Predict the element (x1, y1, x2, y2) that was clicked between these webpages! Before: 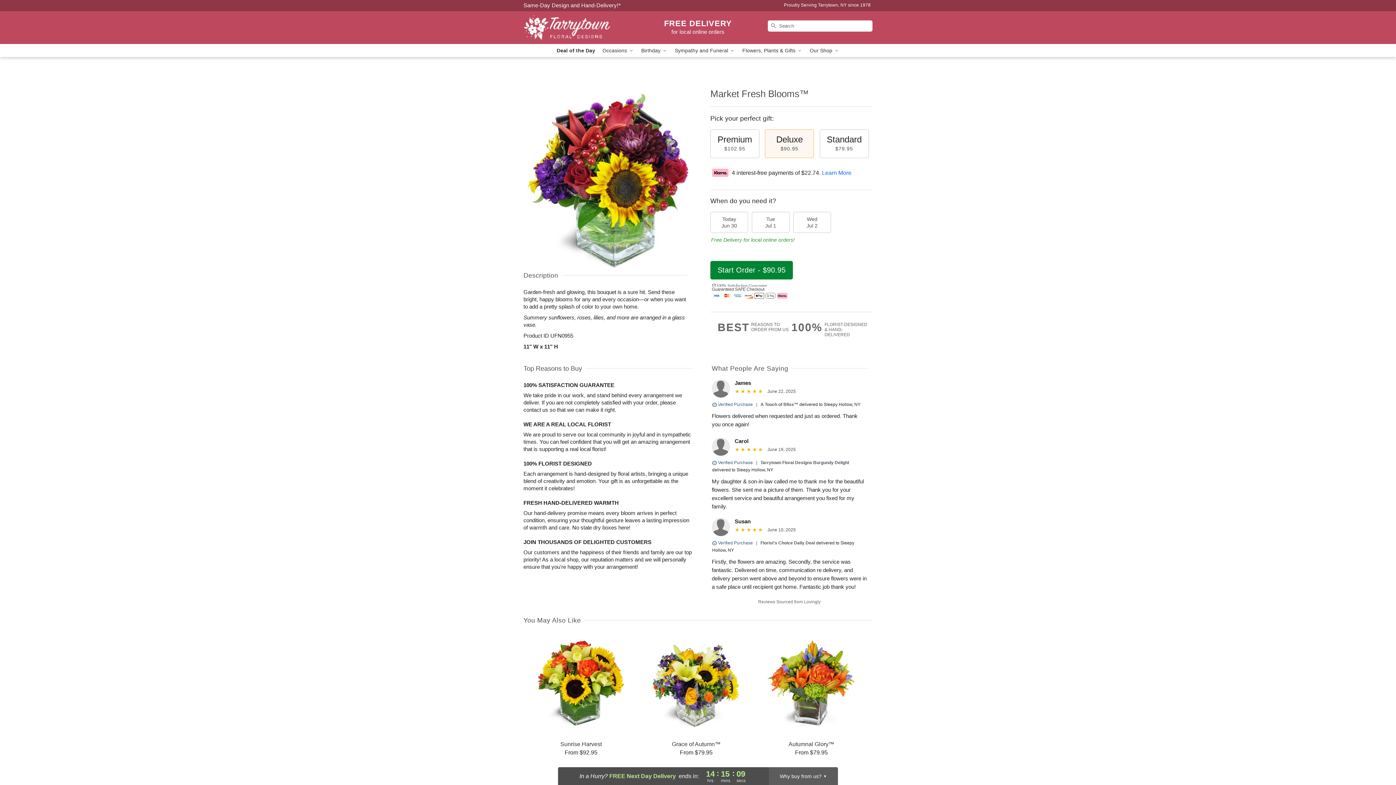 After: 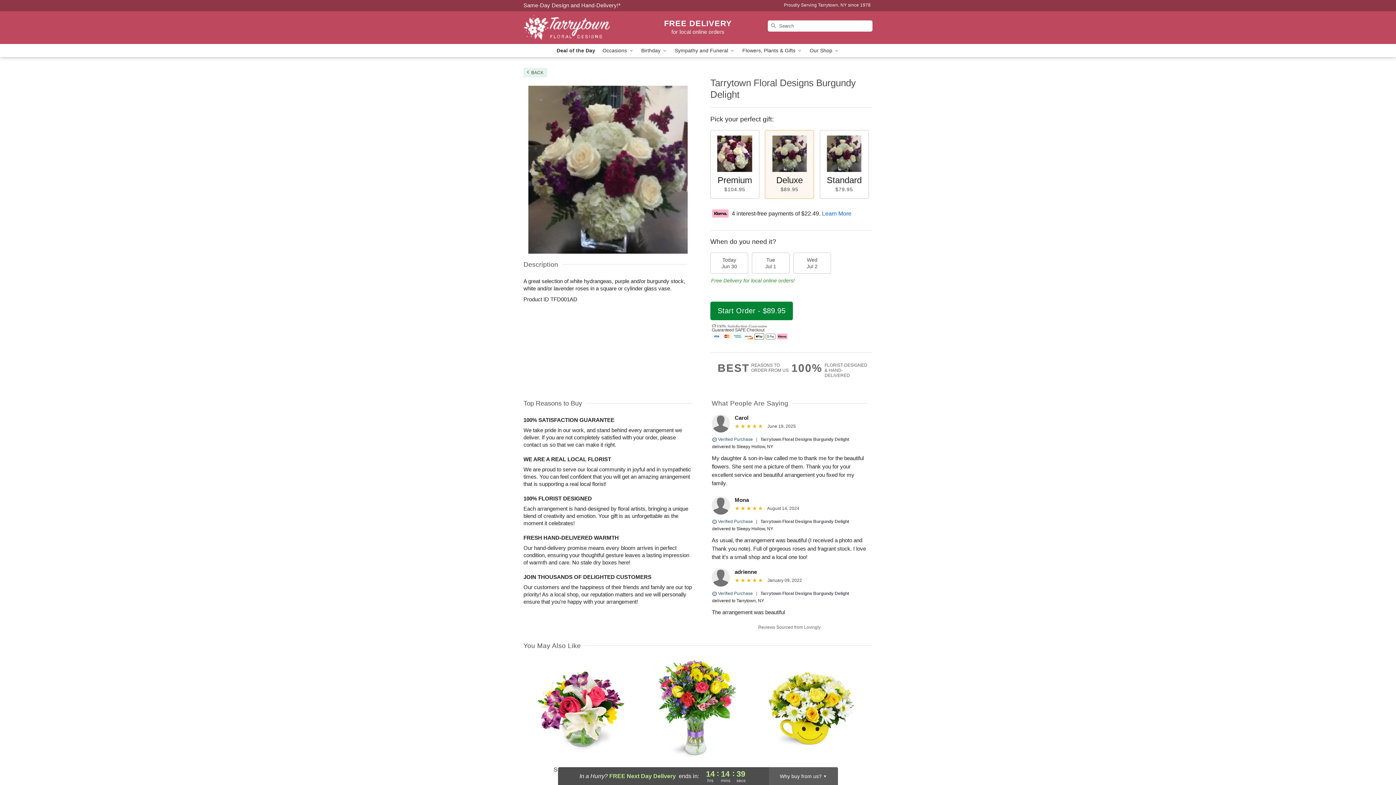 Action: label: Tarrytown Floral Designs Burgundy Delight bbox: (760, 460, 849, 465)